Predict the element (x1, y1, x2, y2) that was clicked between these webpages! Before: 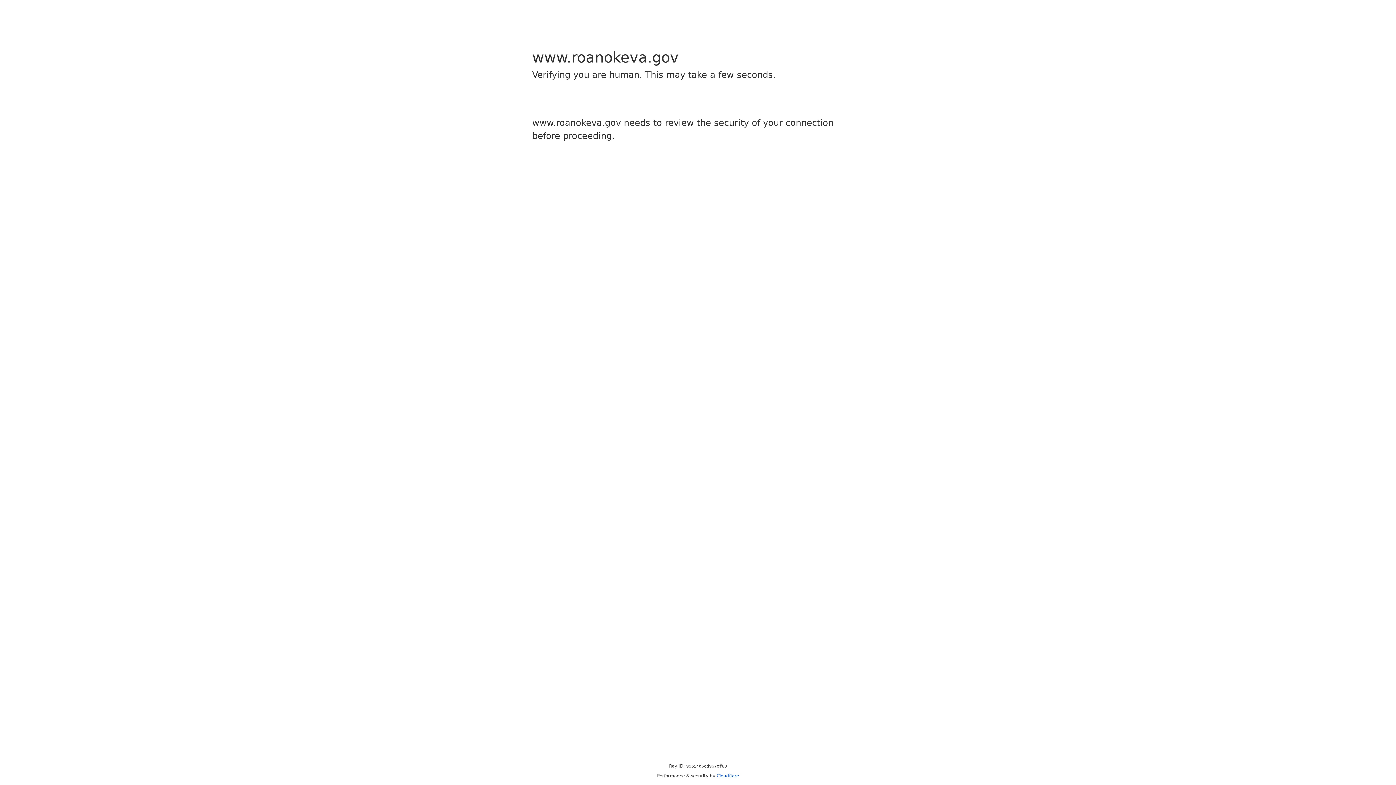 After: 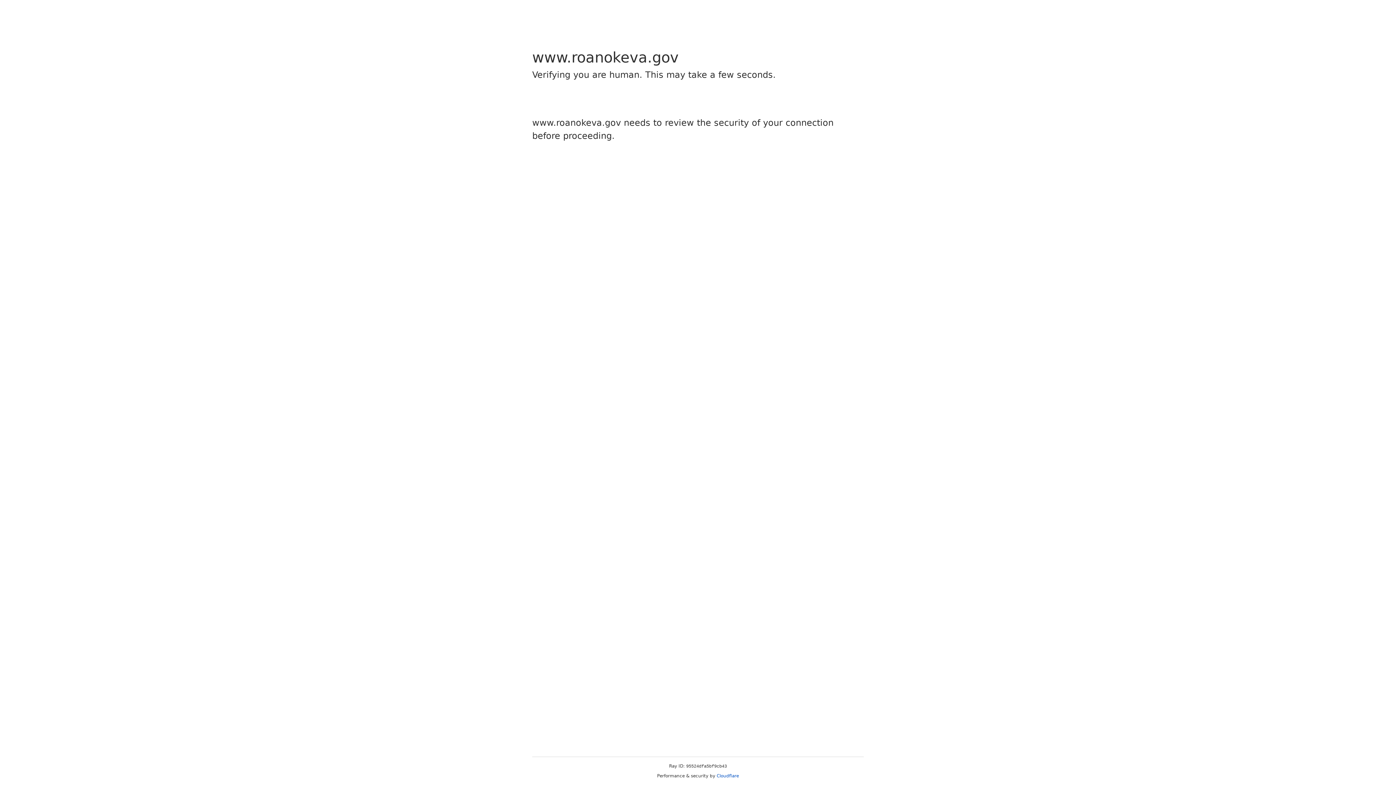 Action: bbox: (716, 773, 739, 778) label: Cloudflare